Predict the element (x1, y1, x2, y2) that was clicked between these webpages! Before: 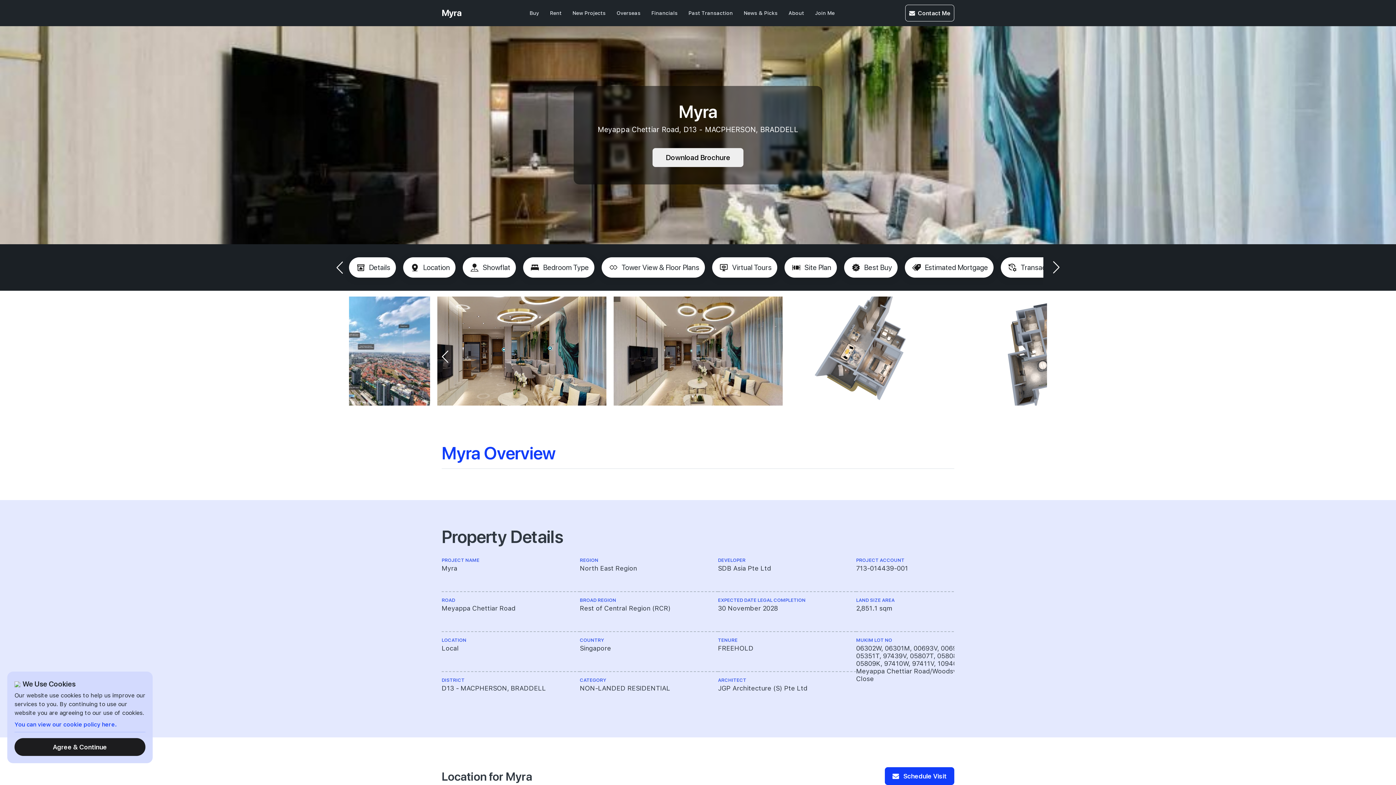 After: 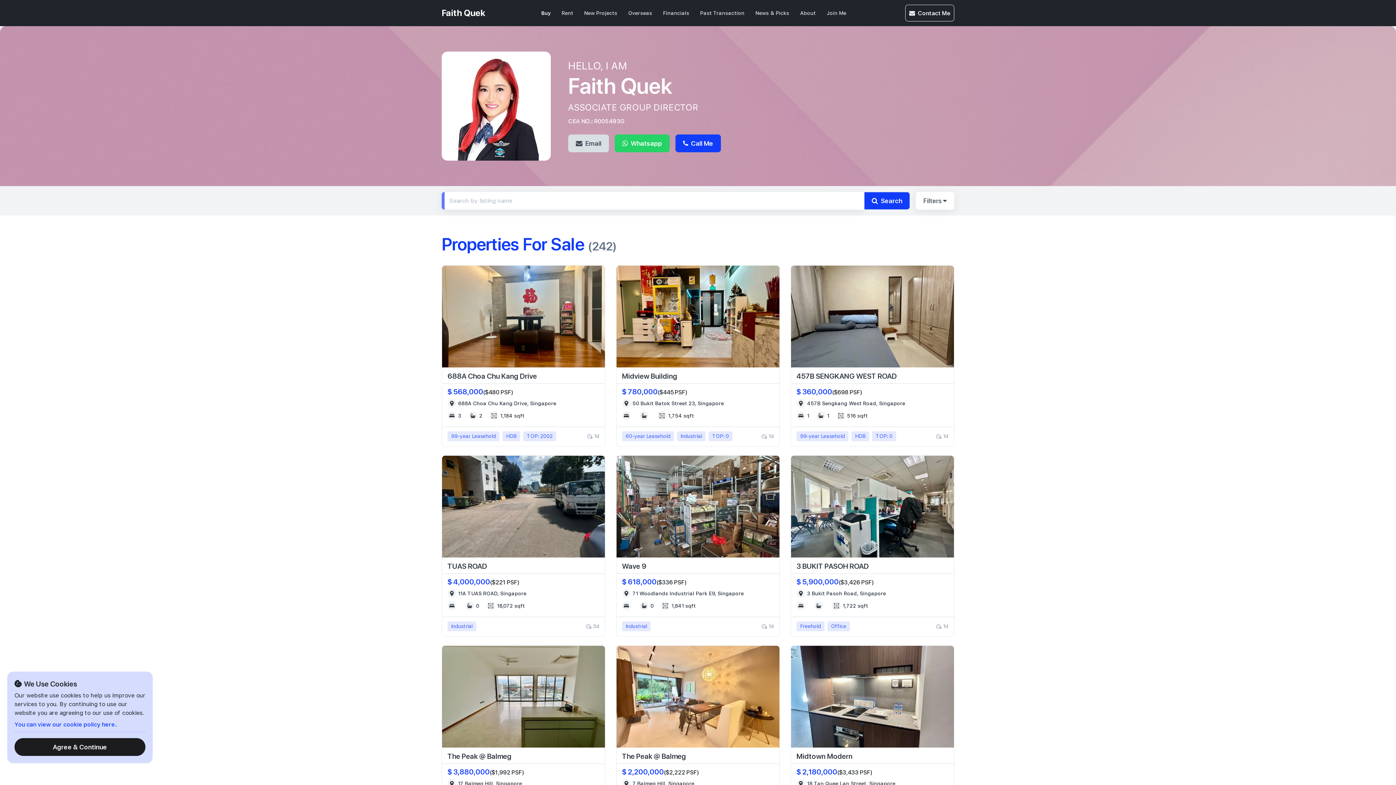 Action: label: Buy bbox: (529, 9, 539, 16)